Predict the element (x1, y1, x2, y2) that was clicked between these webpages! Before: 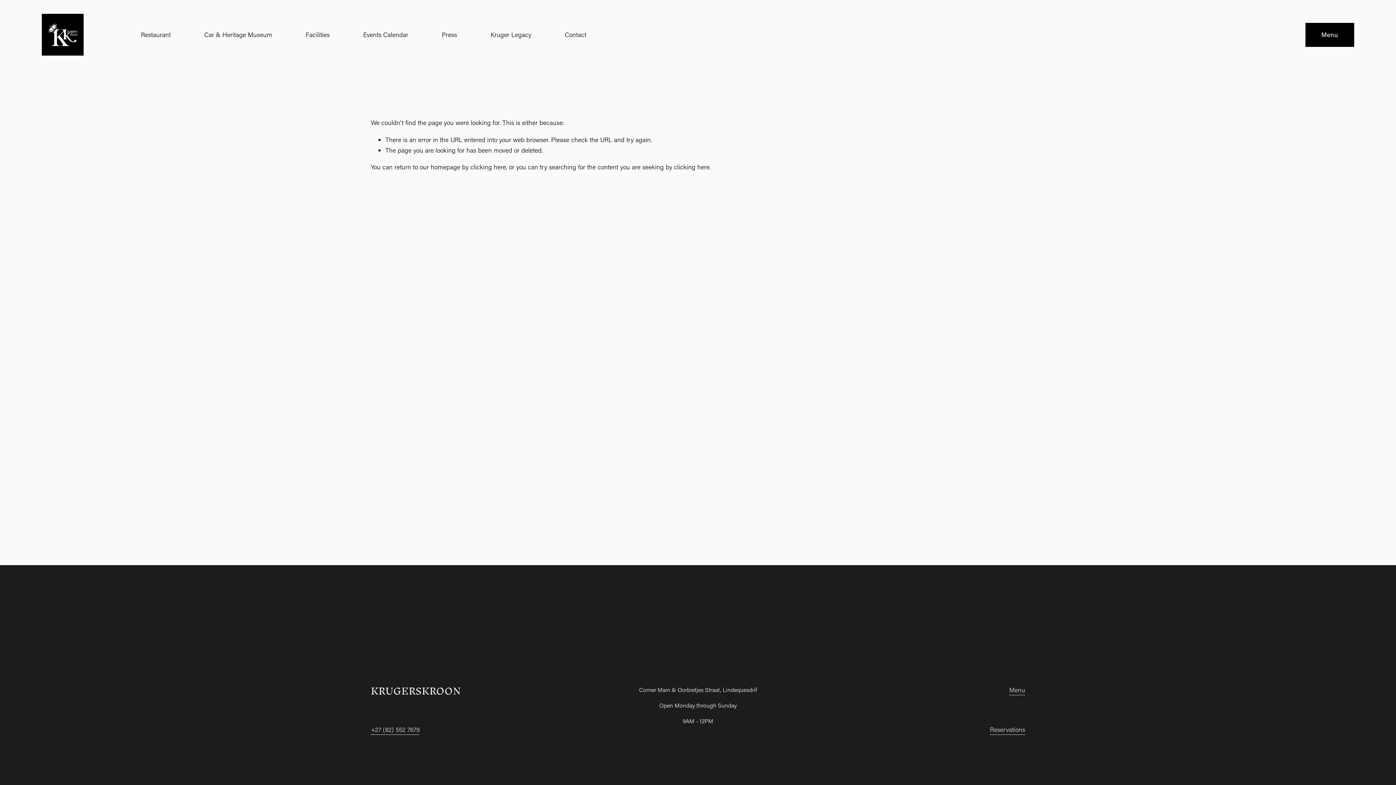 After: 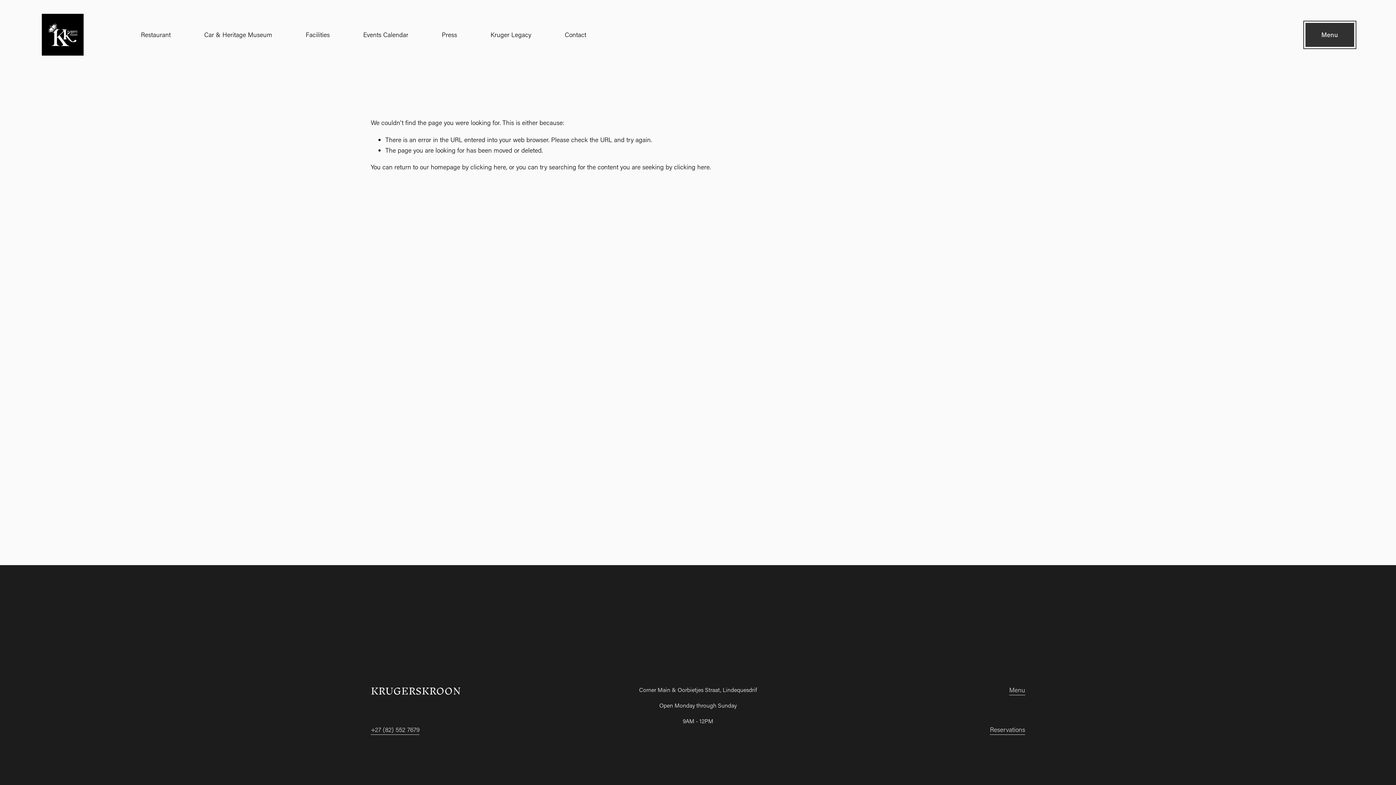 Action: label: Menu bbox: (1305, 23, 1354, 46)